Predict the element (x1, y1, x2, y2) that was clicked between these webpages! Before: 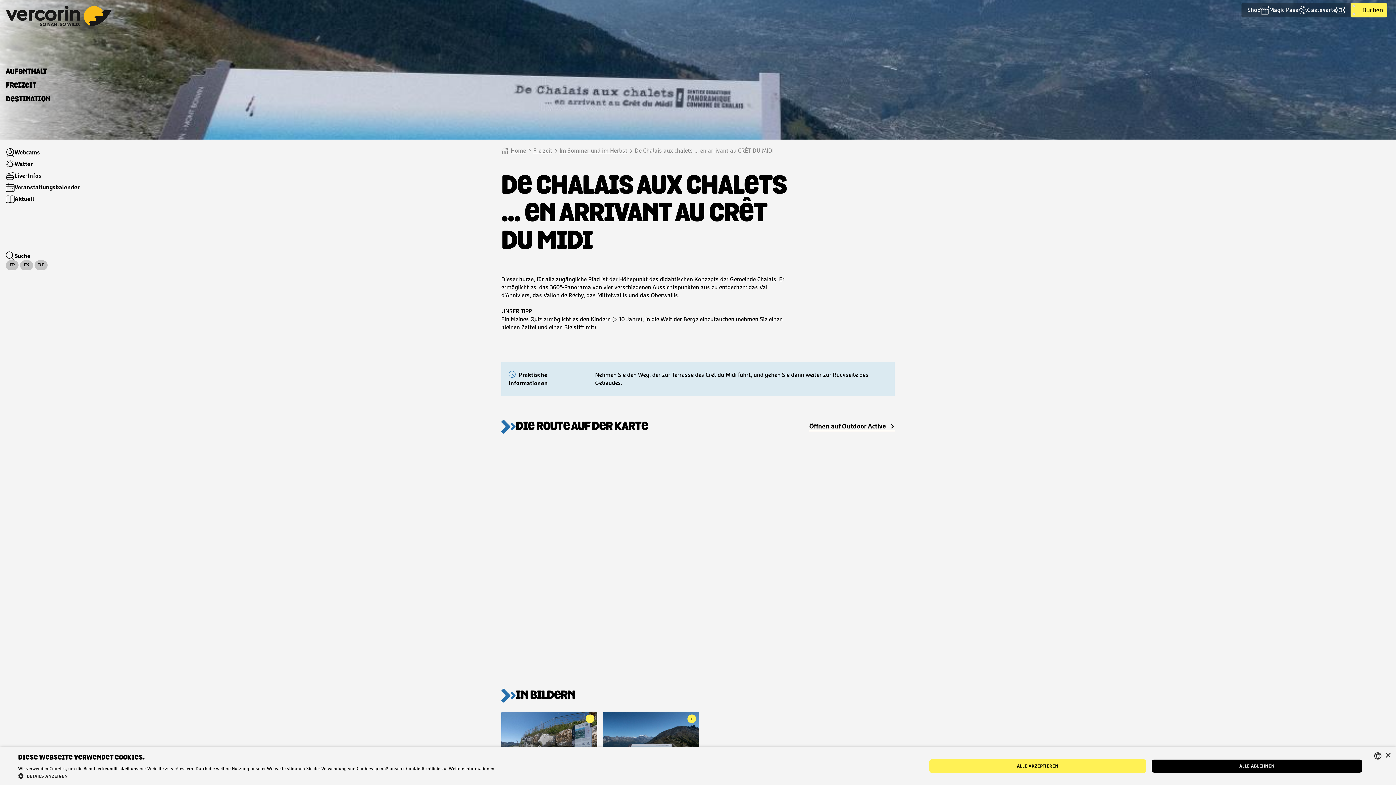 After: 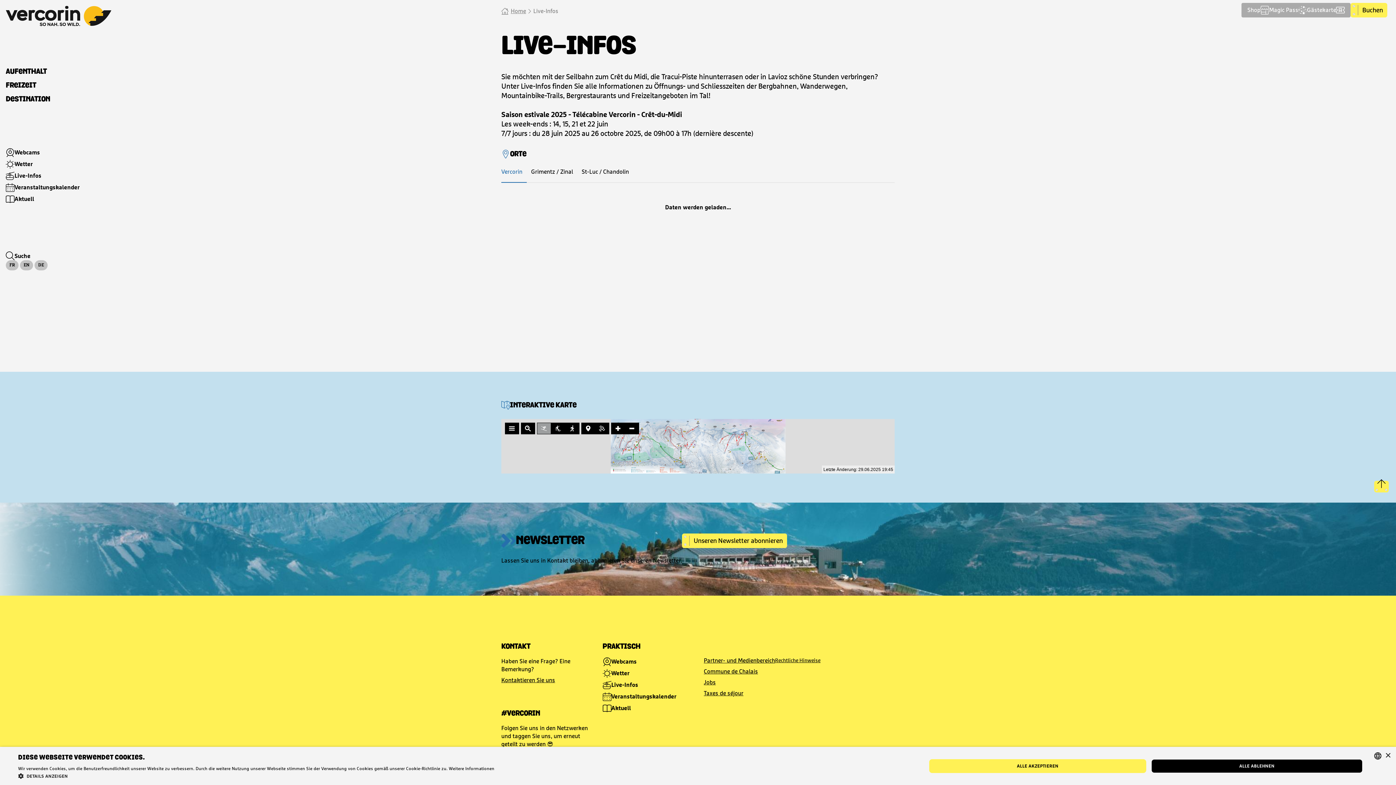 Action: bbox: (5, 171, 41, 180) label: Live-Infos